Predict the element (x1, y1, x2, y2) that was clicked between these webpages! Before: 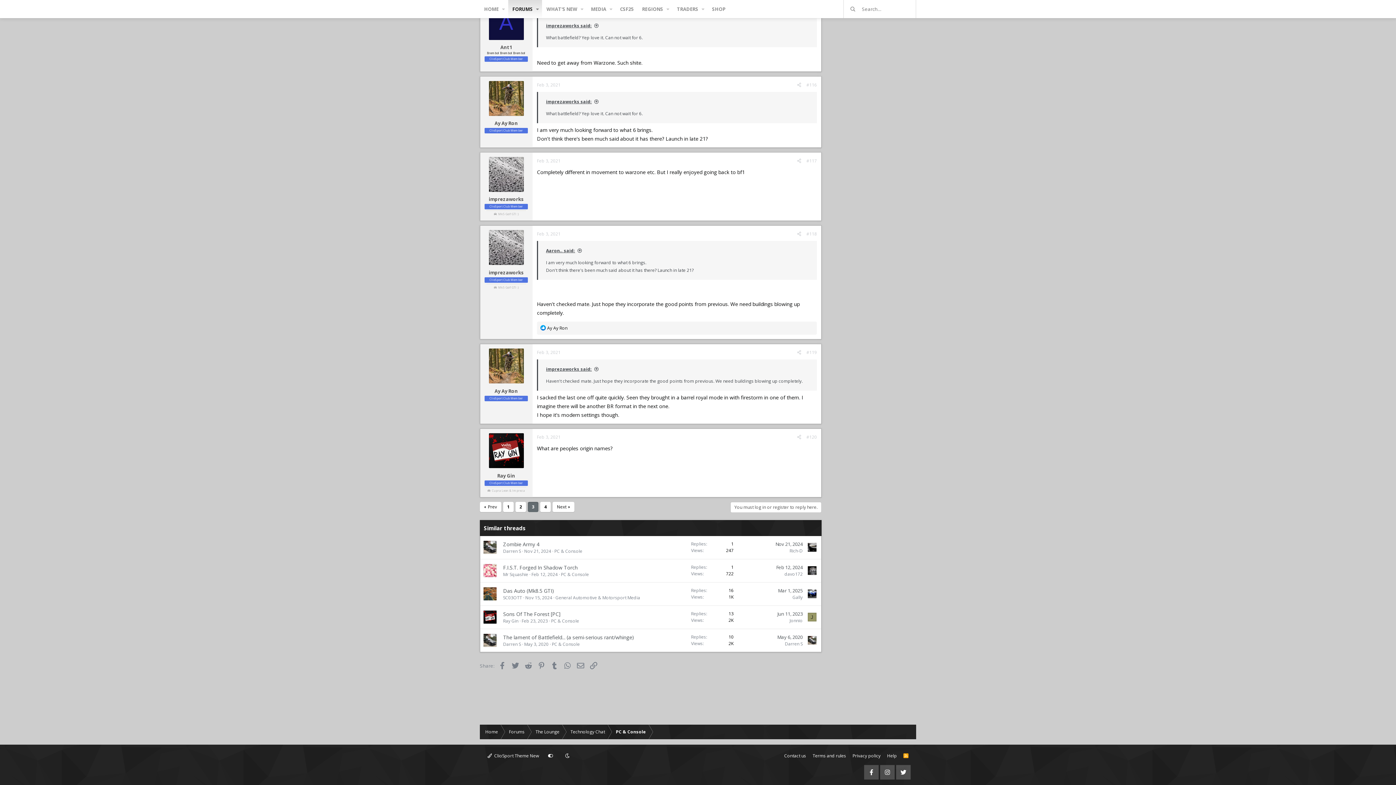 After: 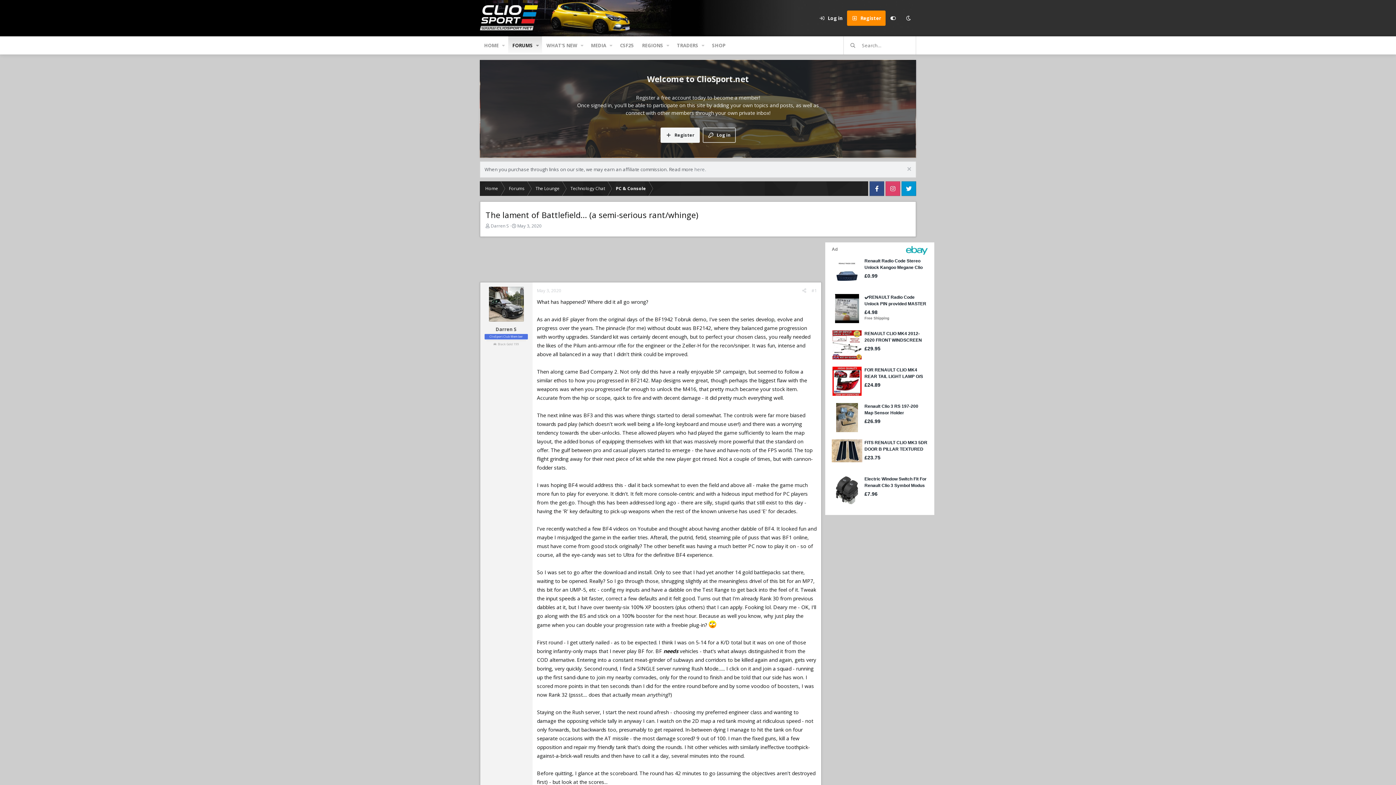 Action: bbox: (503, 634, 634, 640) label: The lament of Battlefield... (a semi-serious rant/whinge)